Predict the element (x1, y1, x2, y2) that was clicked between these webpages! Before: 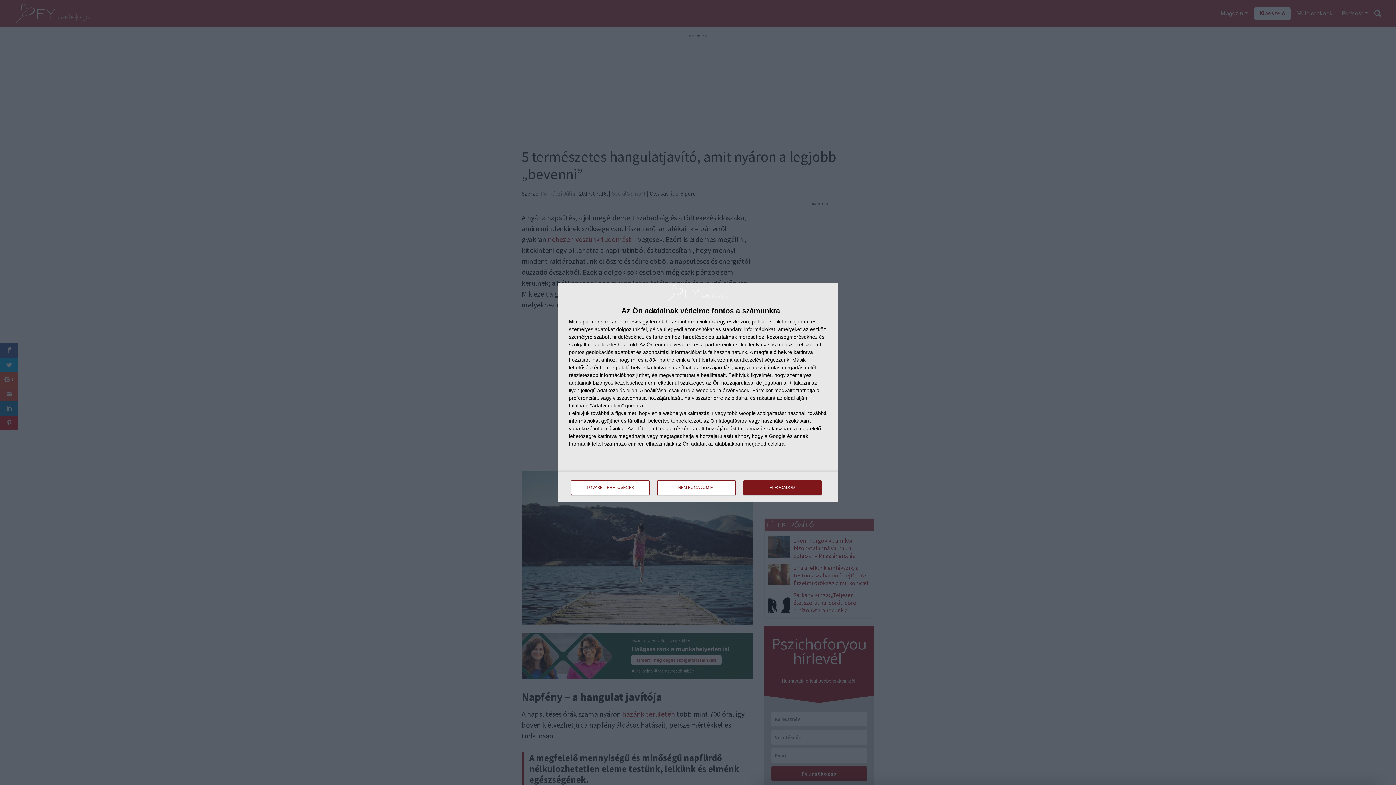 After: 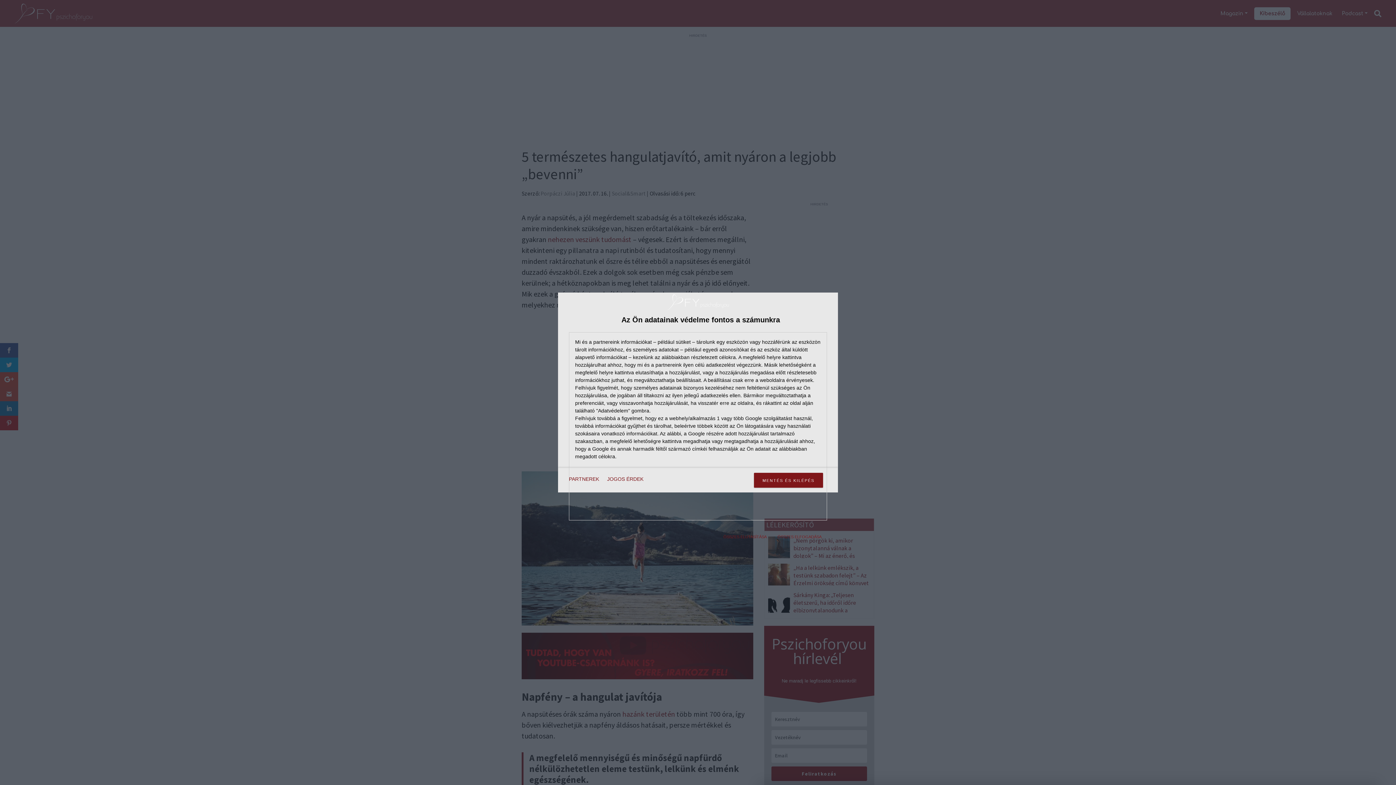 Action: bbox: (571, 480, 649, 495) label: TOVÁBBI LEHETŐSÉGEK